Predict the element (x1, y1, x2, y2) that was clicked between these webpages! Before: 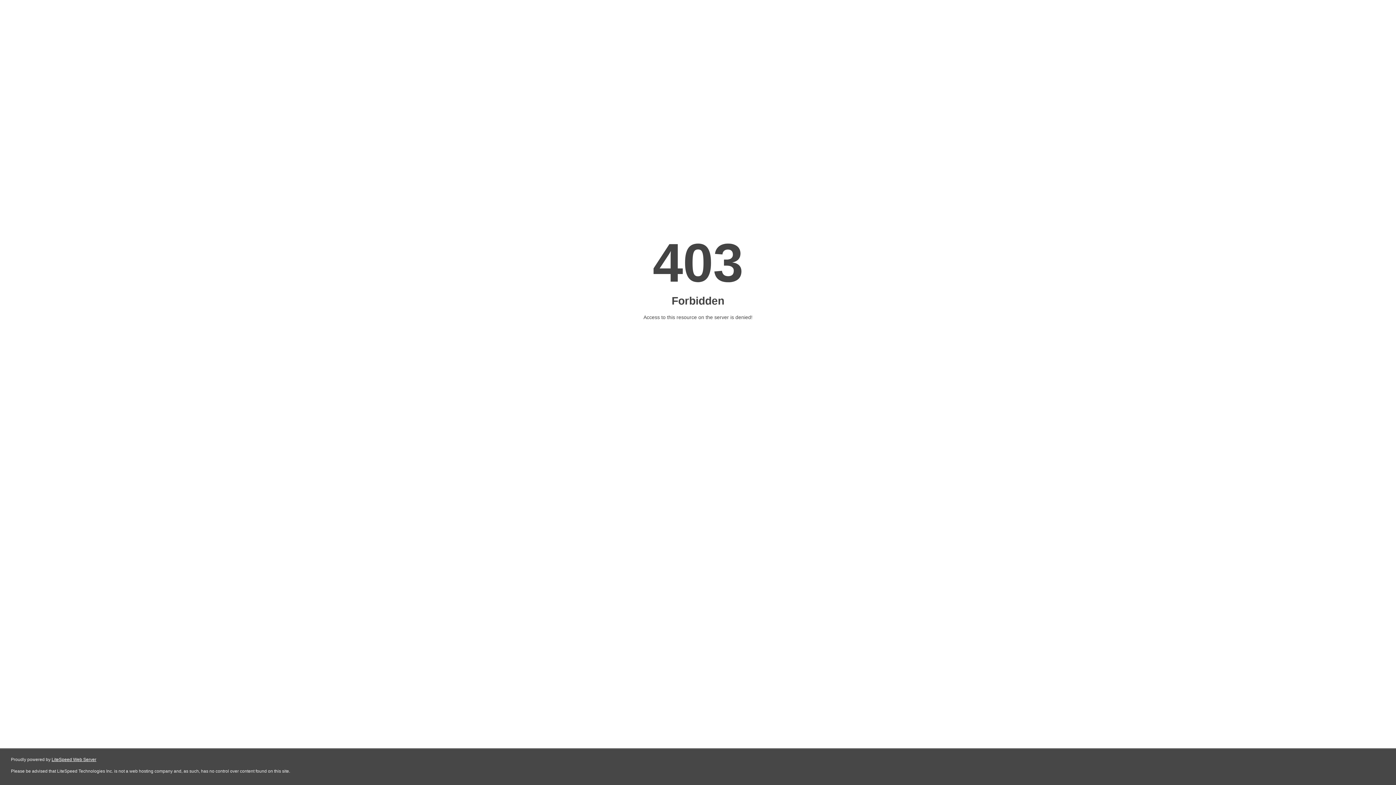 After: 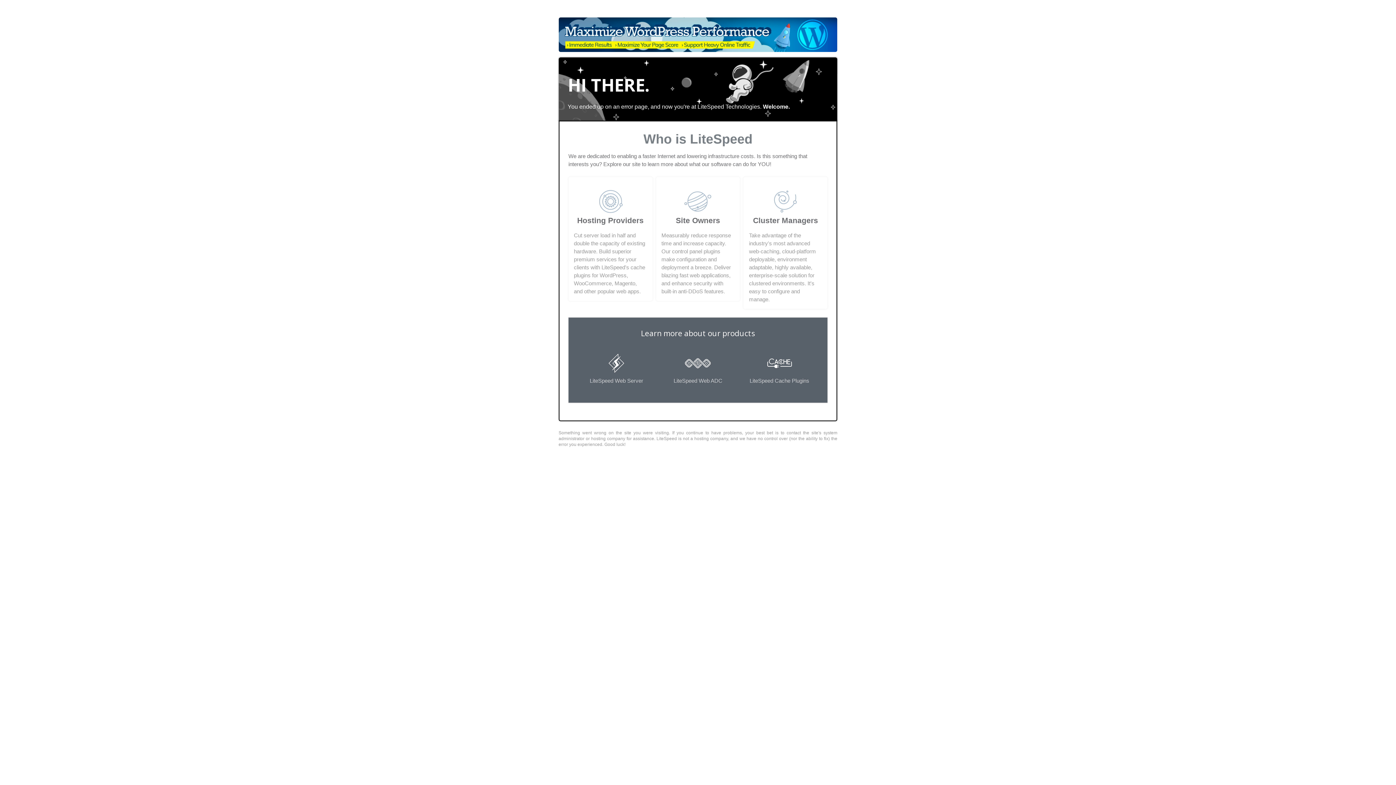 Action: label: LiteSpeed Web Server bbox: (51, 757, 96, 762)